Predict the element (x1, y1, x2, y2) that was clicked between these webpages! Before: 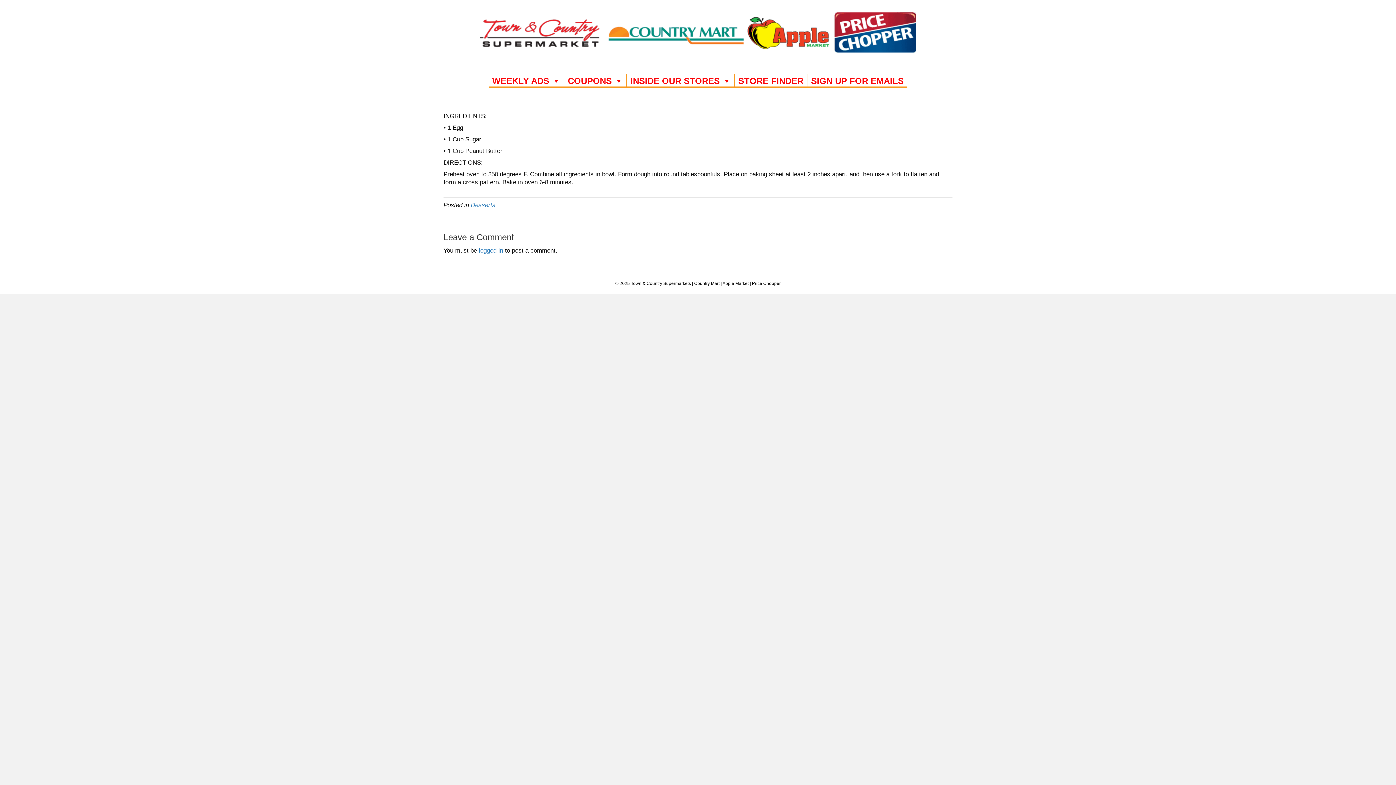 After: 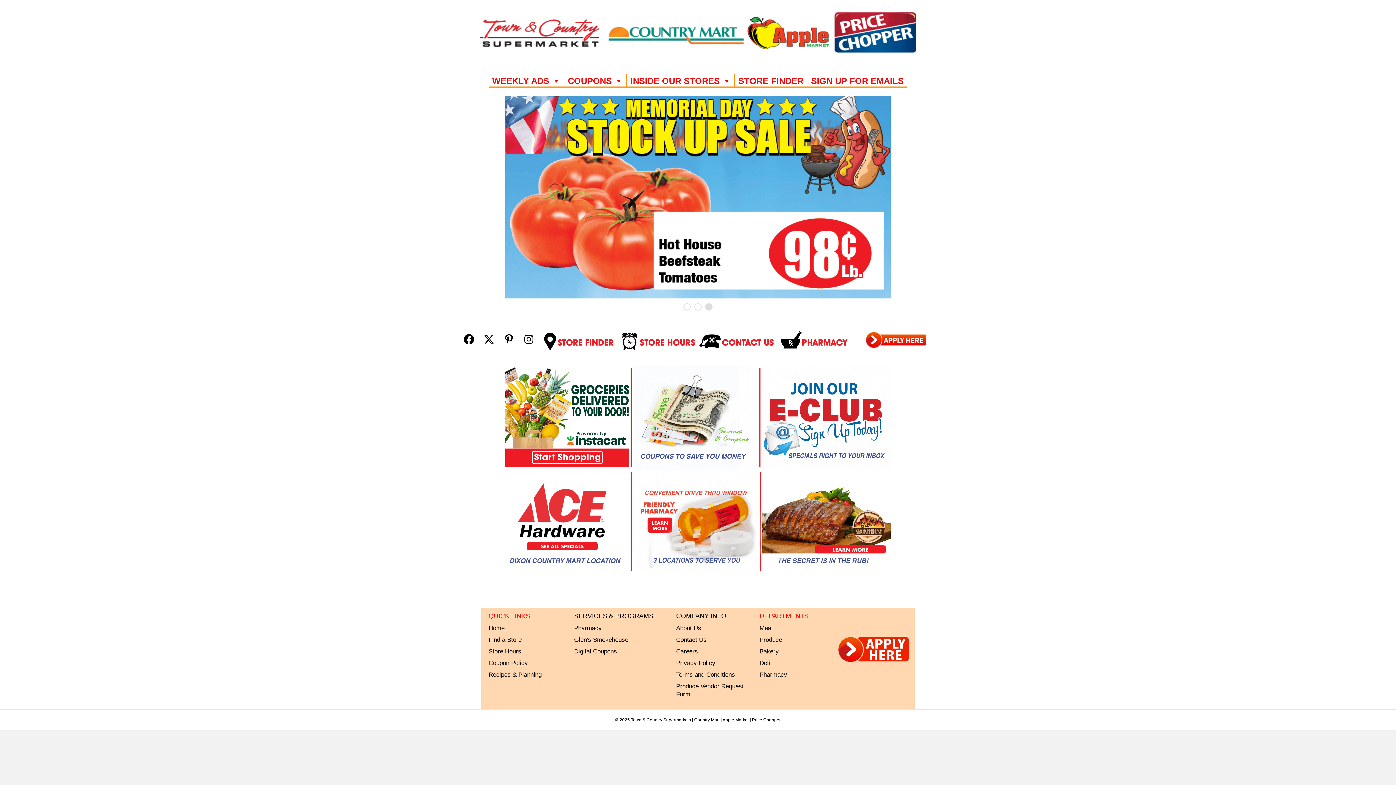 Action: bbox: (480, 29, 916, 36)